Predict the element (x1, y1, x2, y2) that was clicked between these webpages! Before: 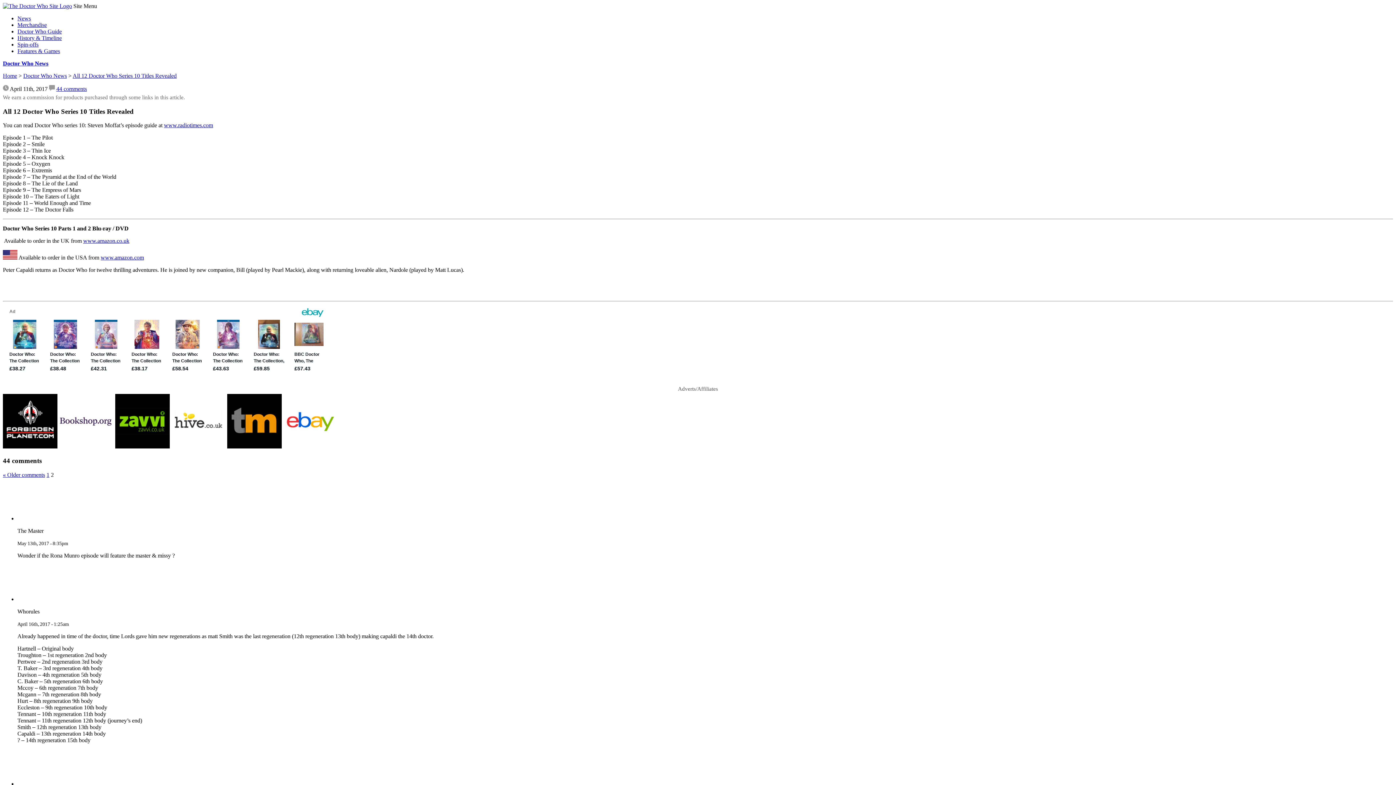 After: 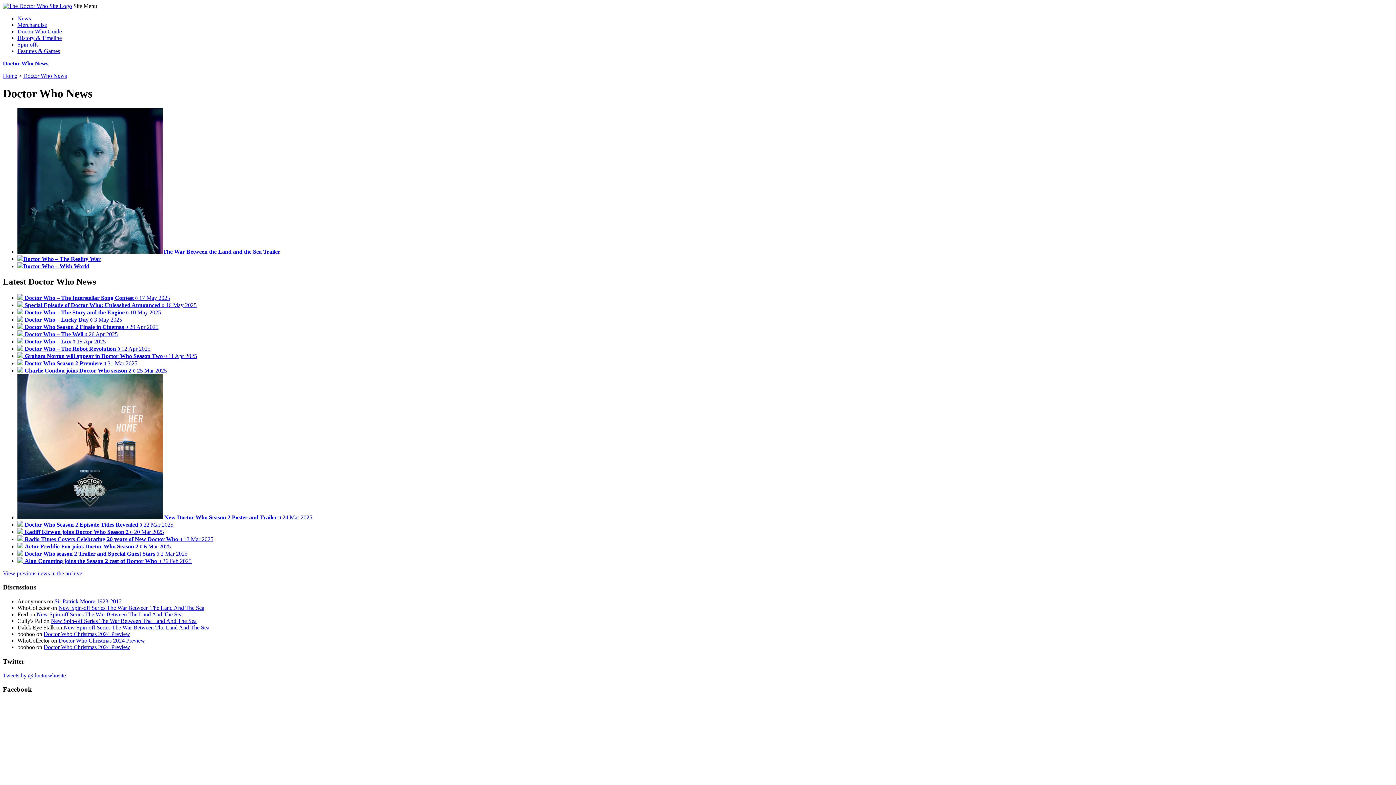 Action: label: Doctor Who News bbox: (23, 72, 66, 78)